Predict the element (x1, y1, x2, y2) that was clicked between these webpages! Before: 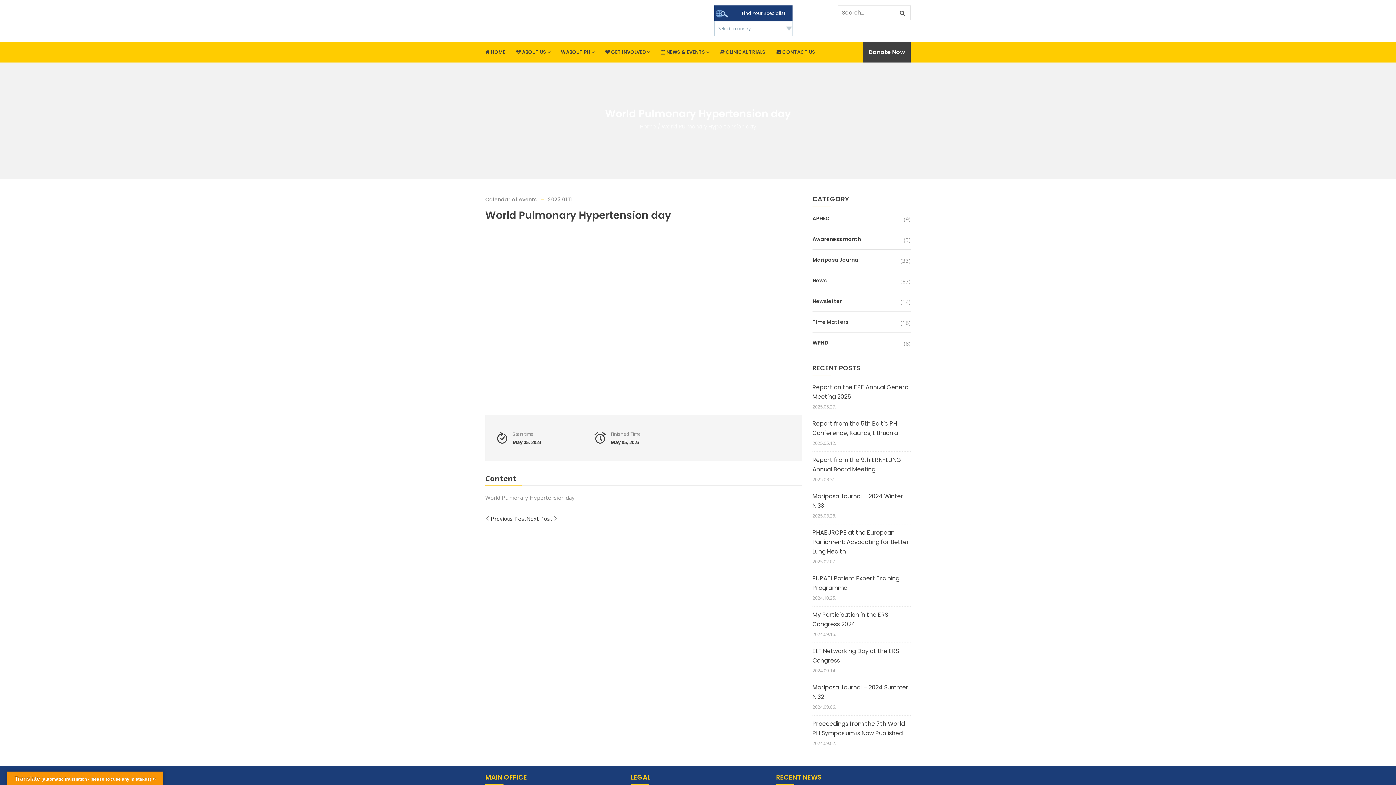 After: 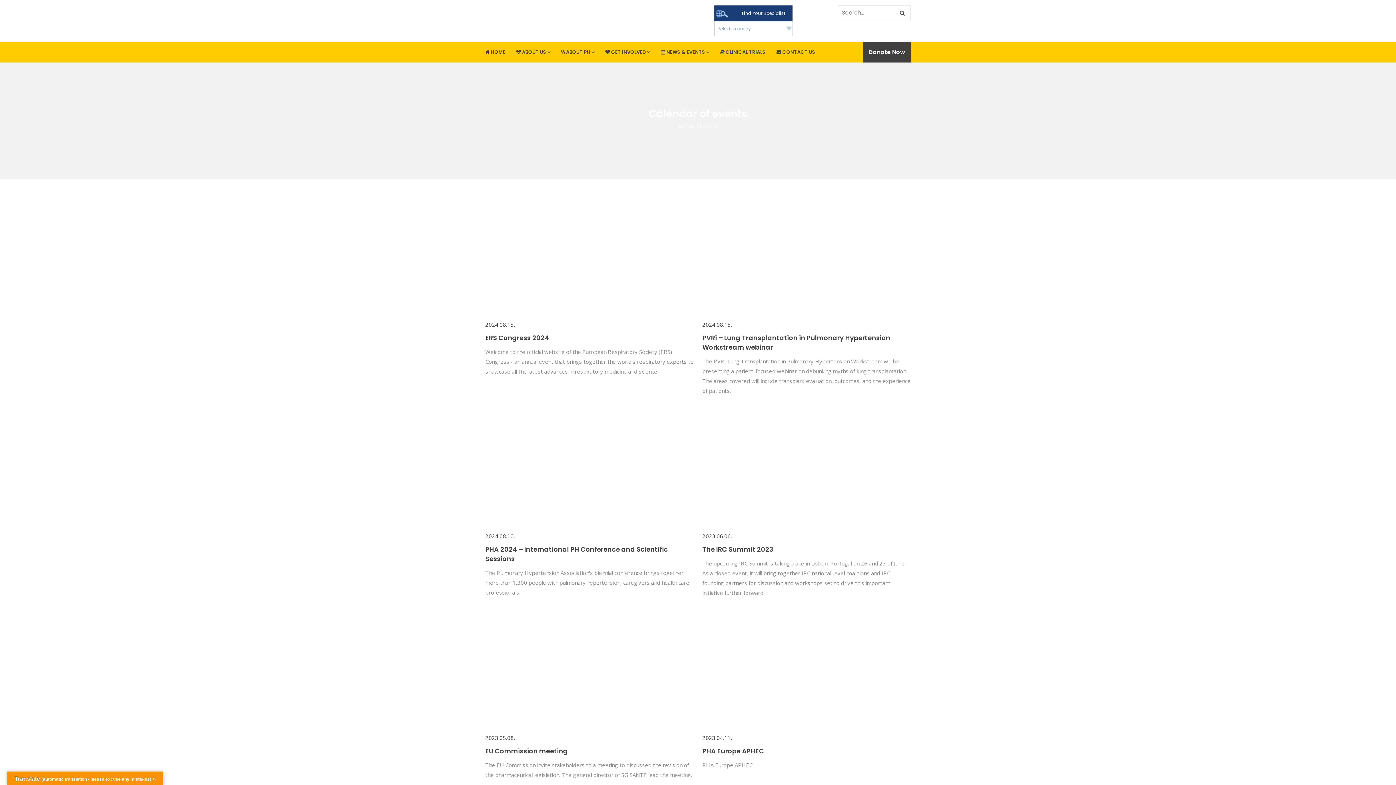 Action: bbox: (485, 196, 537, 203) label: Calendar of events